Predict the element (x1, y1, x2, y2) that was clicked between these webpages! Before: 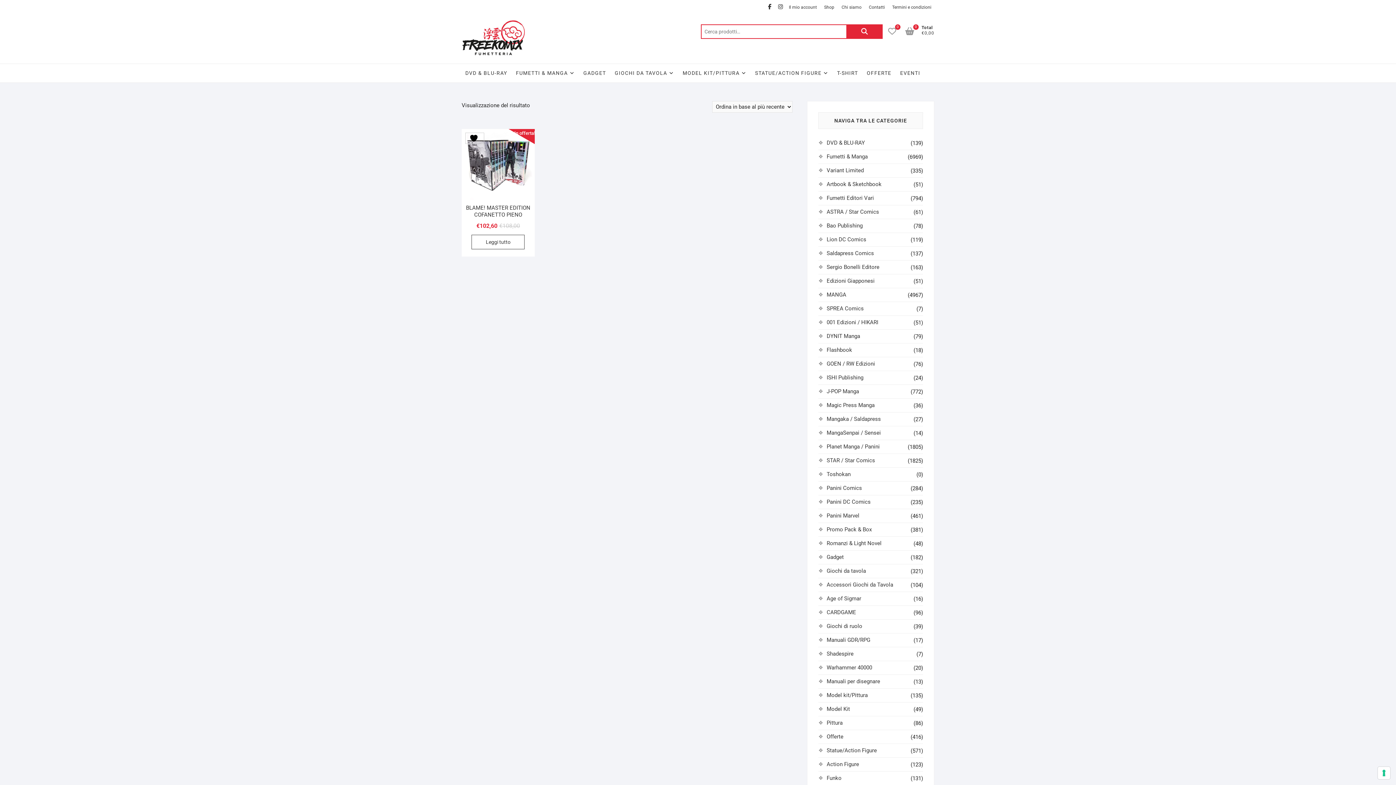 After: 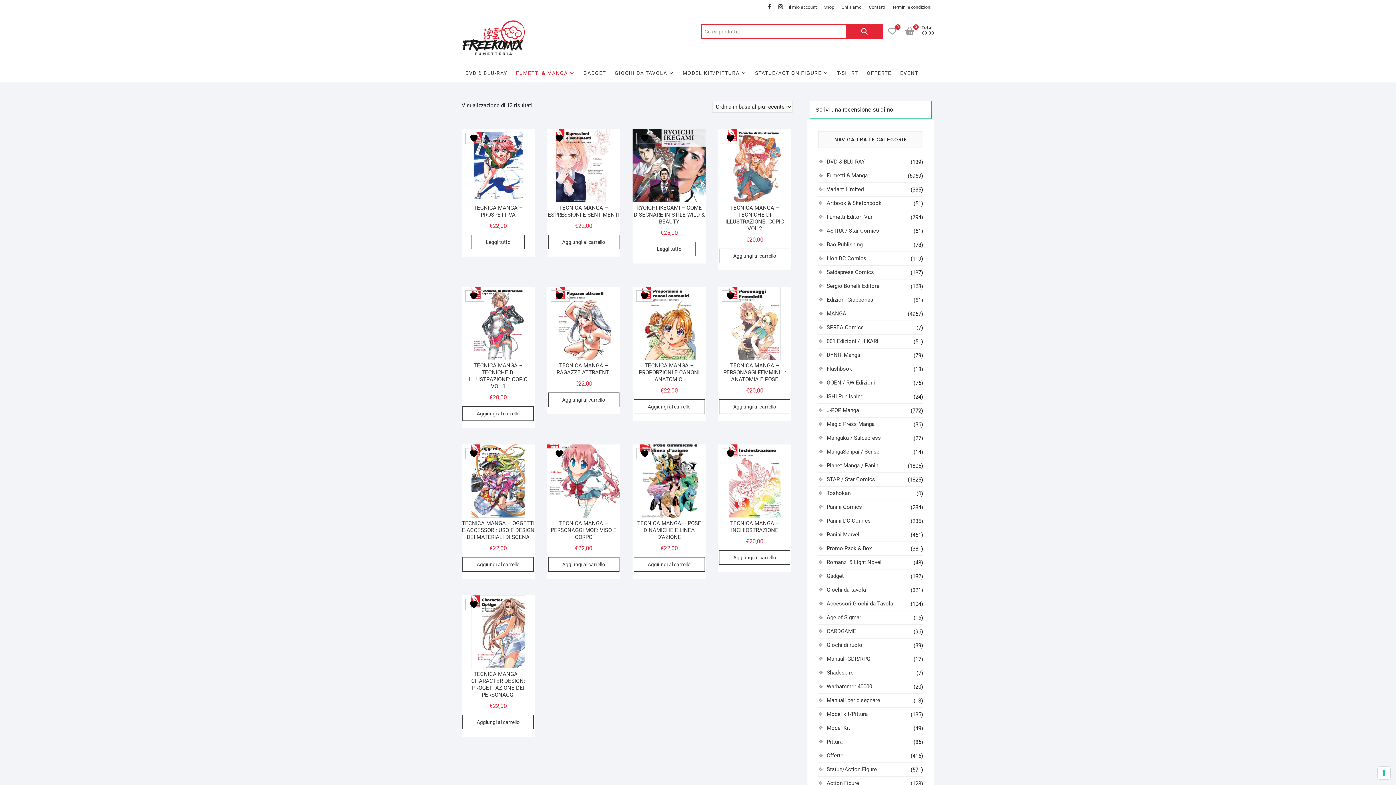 Action: label: Manuali per disegnare bbox: (826, 678, 880, 685)